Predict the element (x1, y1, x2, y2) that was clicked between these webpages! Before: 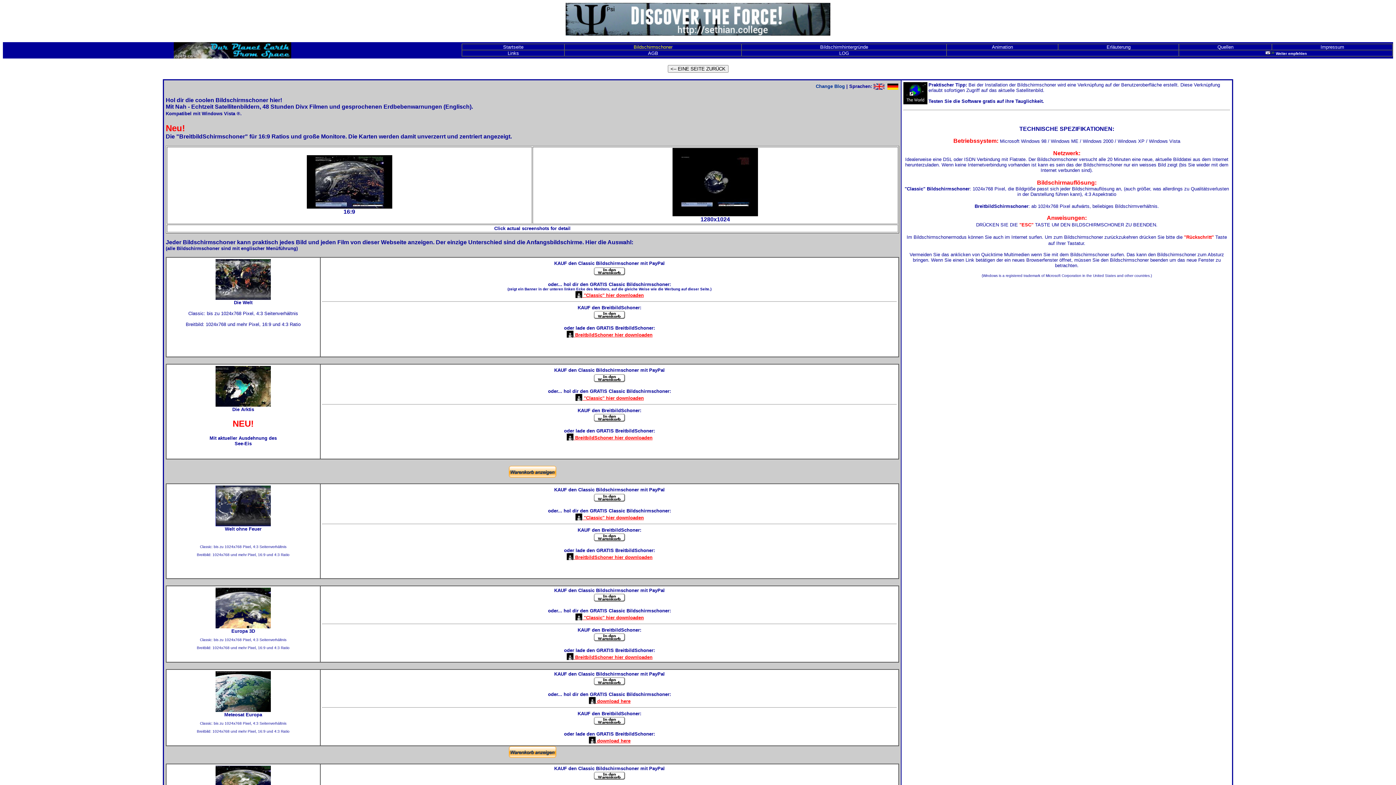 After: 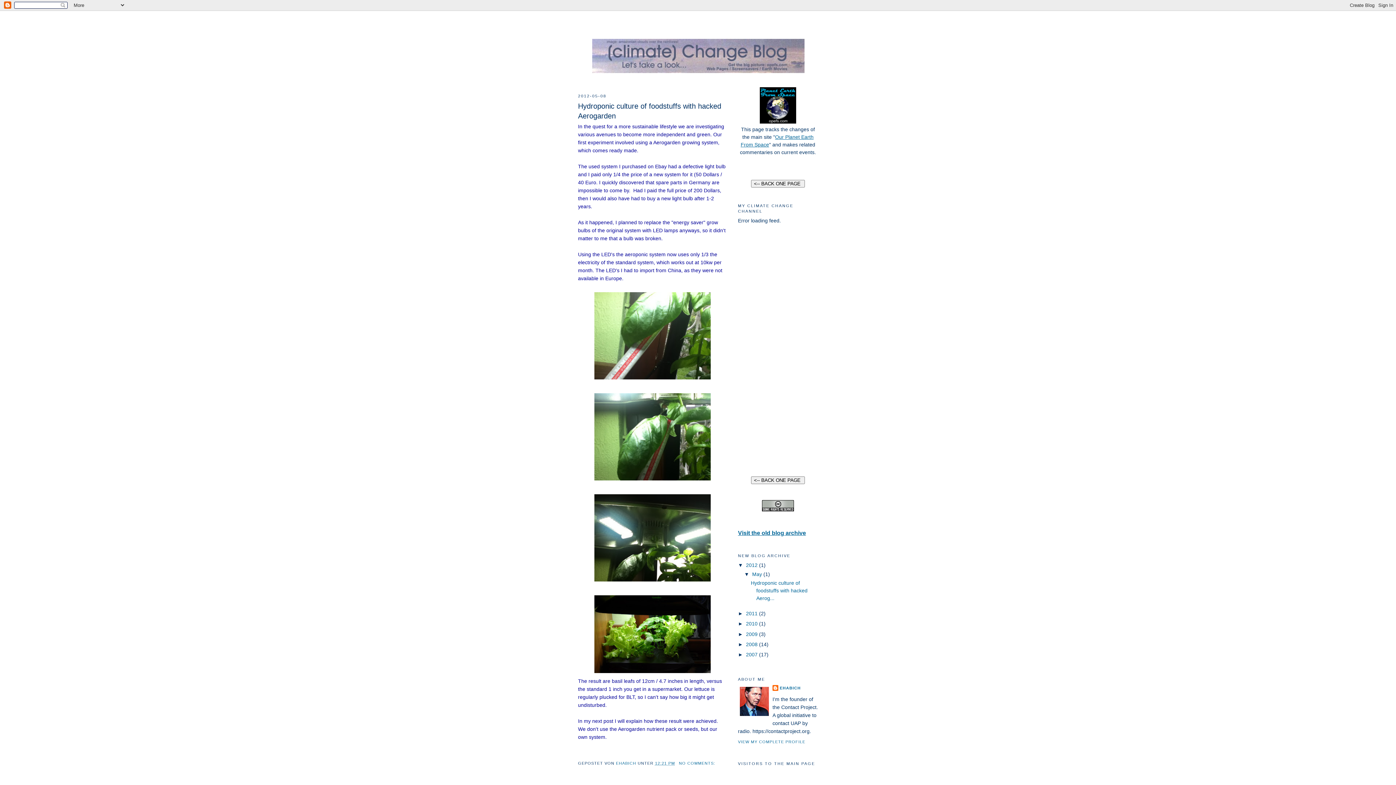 Action: bbox: (816, 83, 845, 89) label: Change Blog